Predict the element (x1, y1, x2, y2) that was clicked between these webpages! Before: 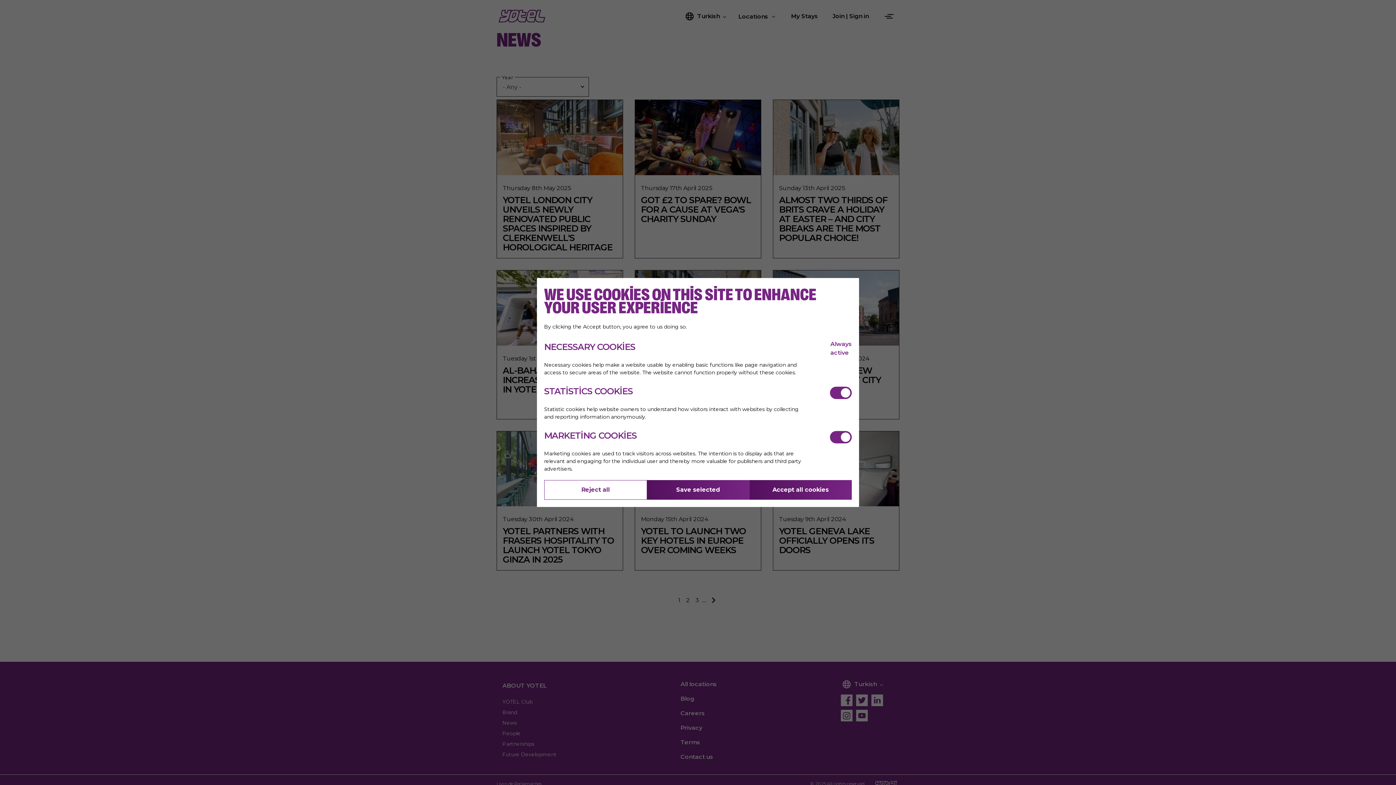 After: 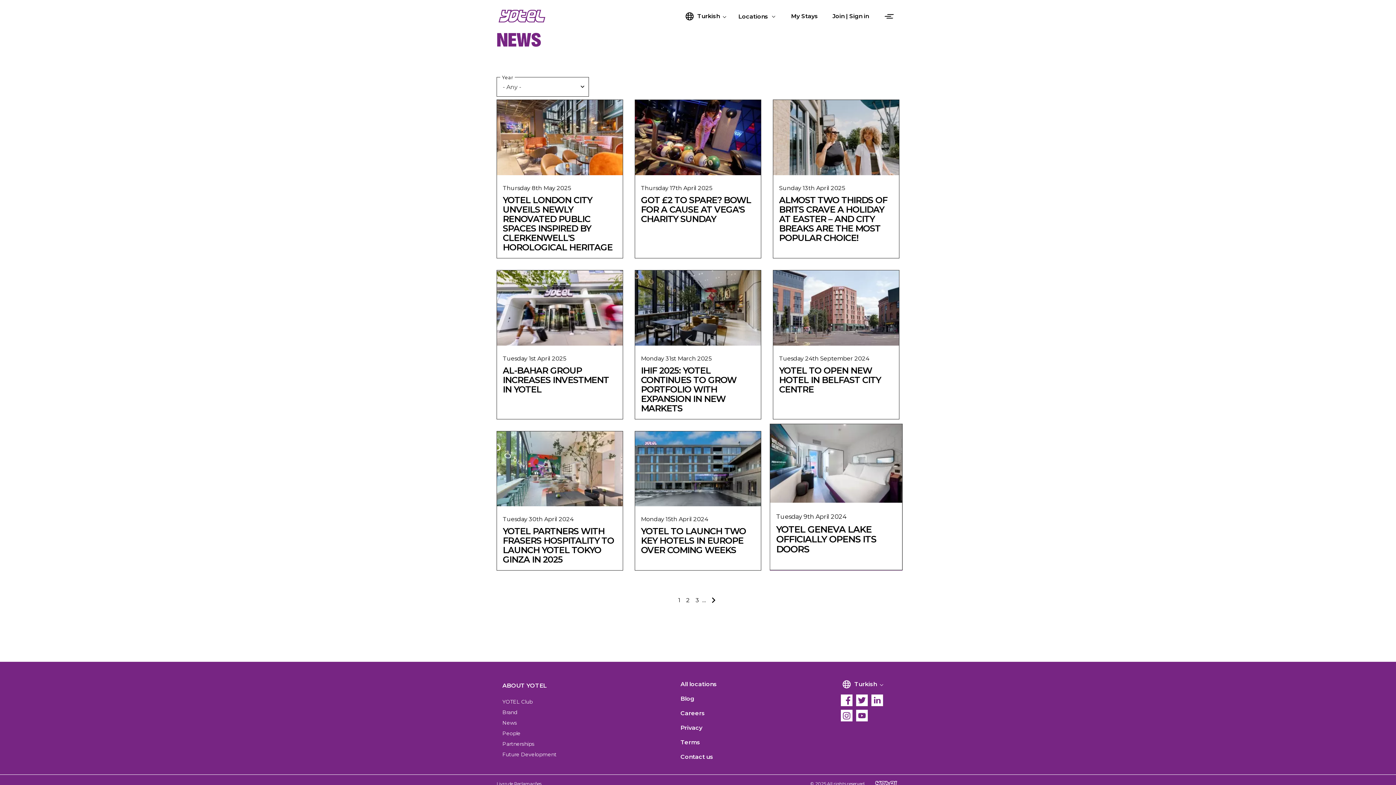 Action: bbox: (749, 480, 852, 500) label: Accept all cookies